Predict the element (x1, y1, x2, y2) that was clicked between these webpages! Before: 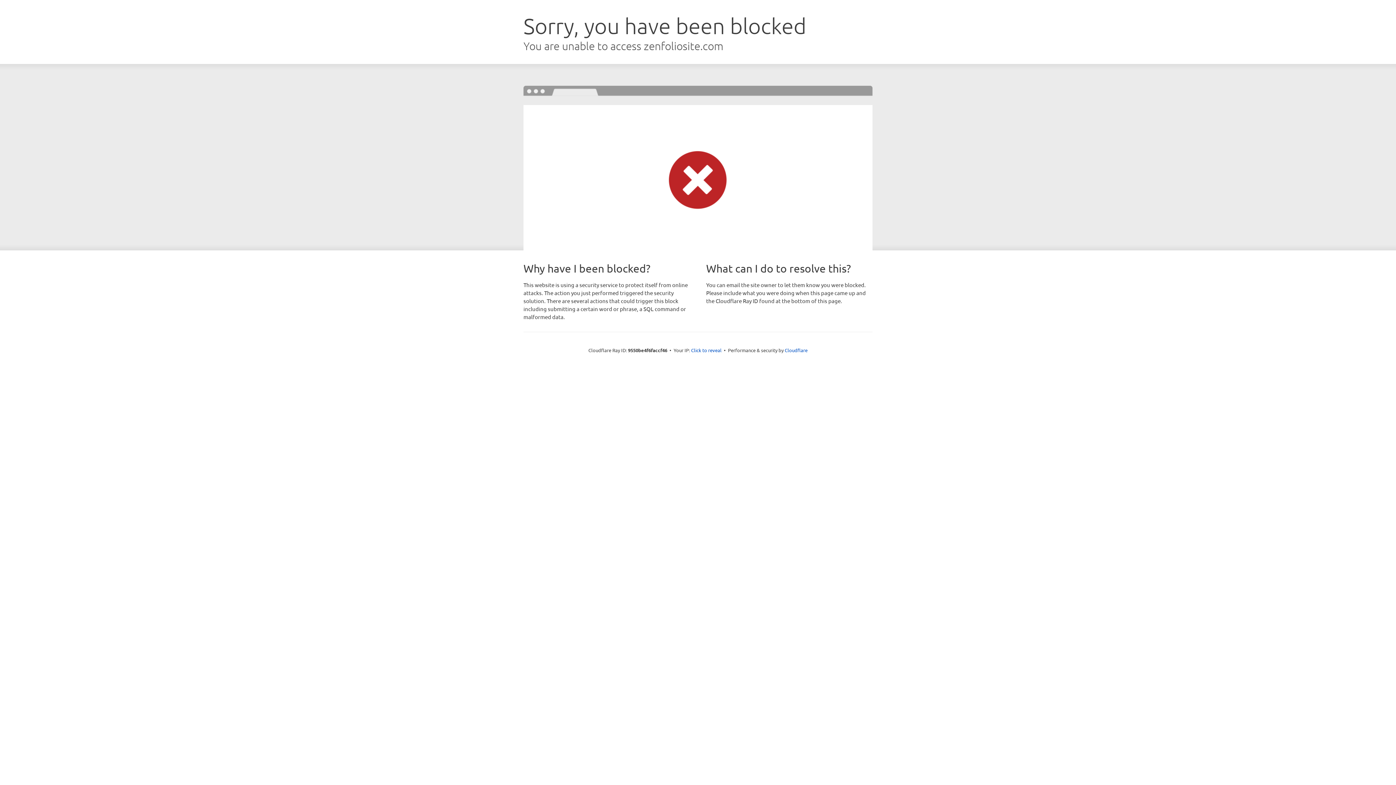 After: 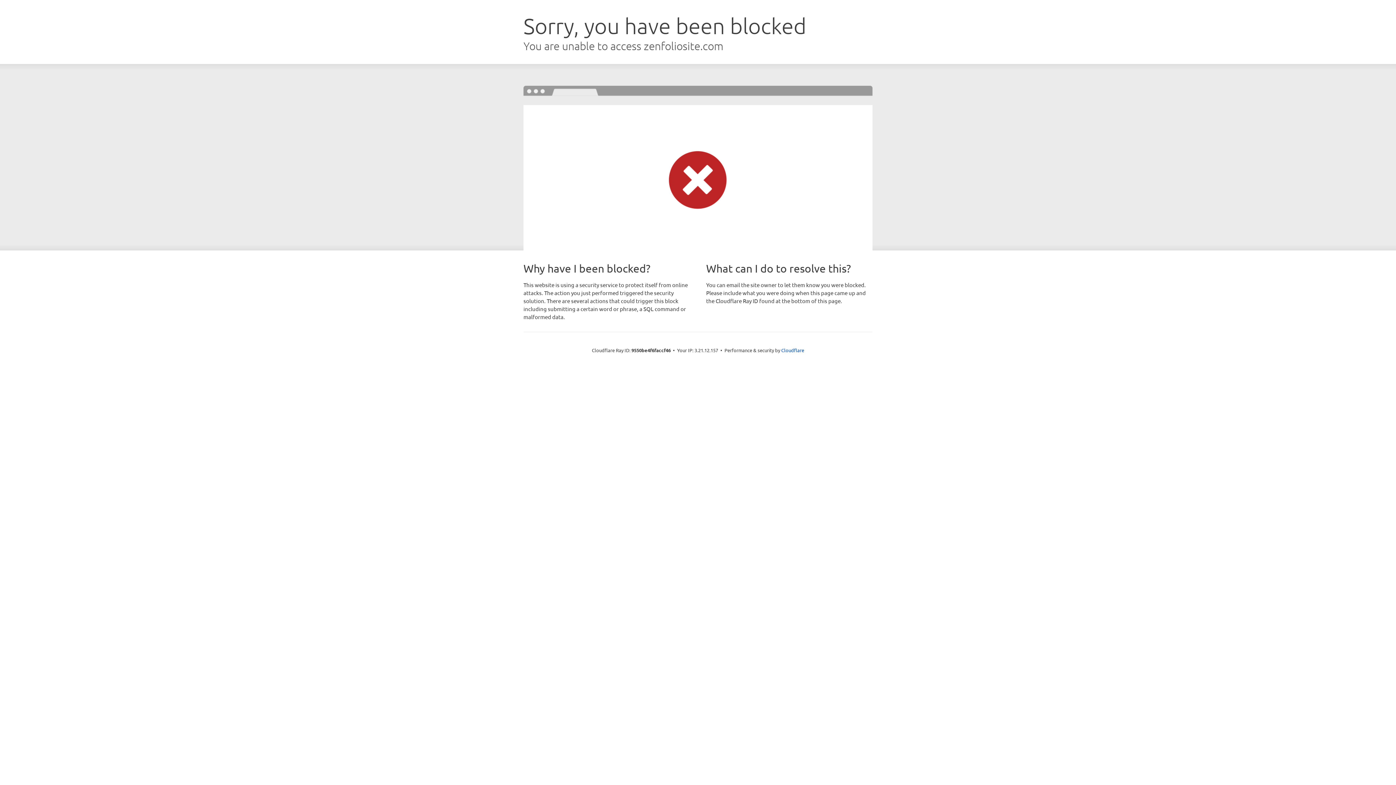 Action: label: Click to reveal bbox: (691, 346, 721, 353)